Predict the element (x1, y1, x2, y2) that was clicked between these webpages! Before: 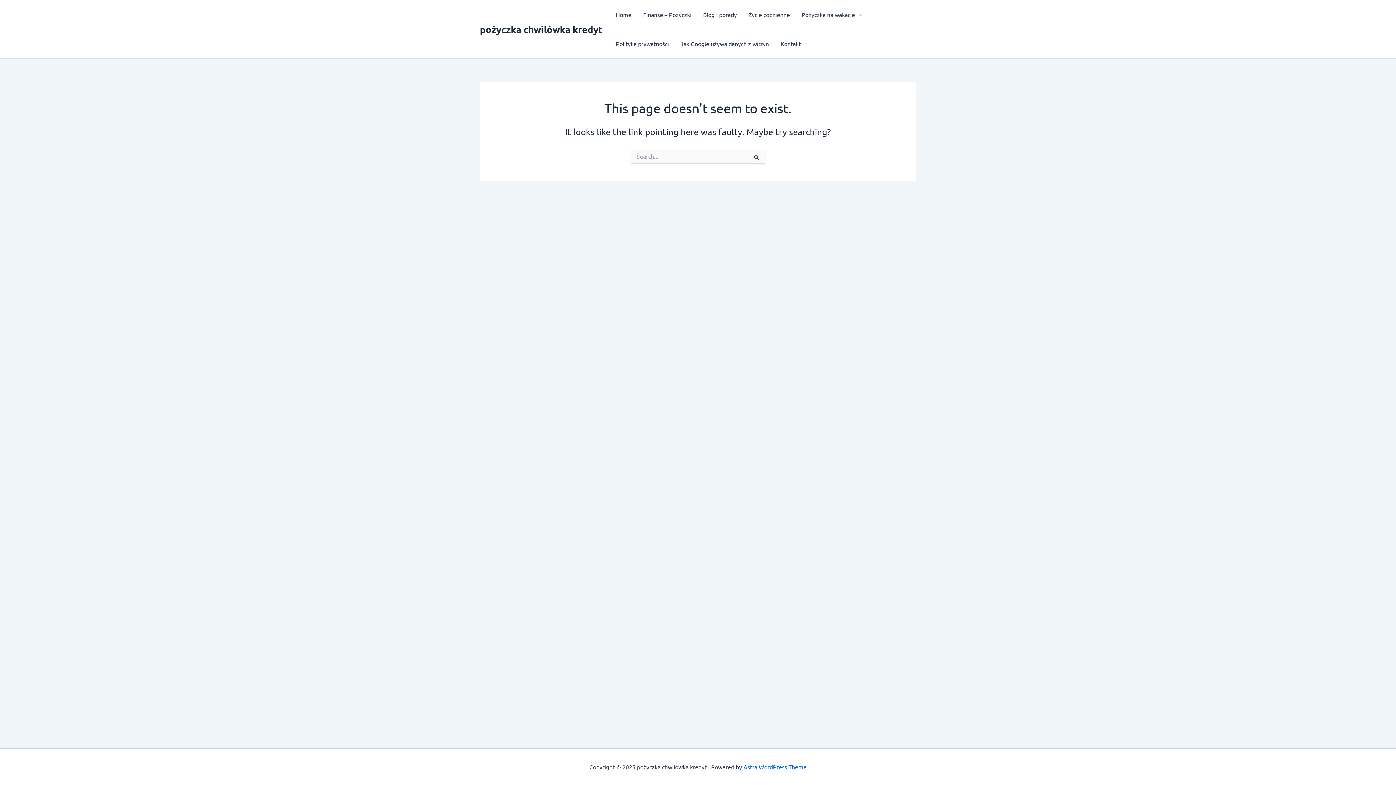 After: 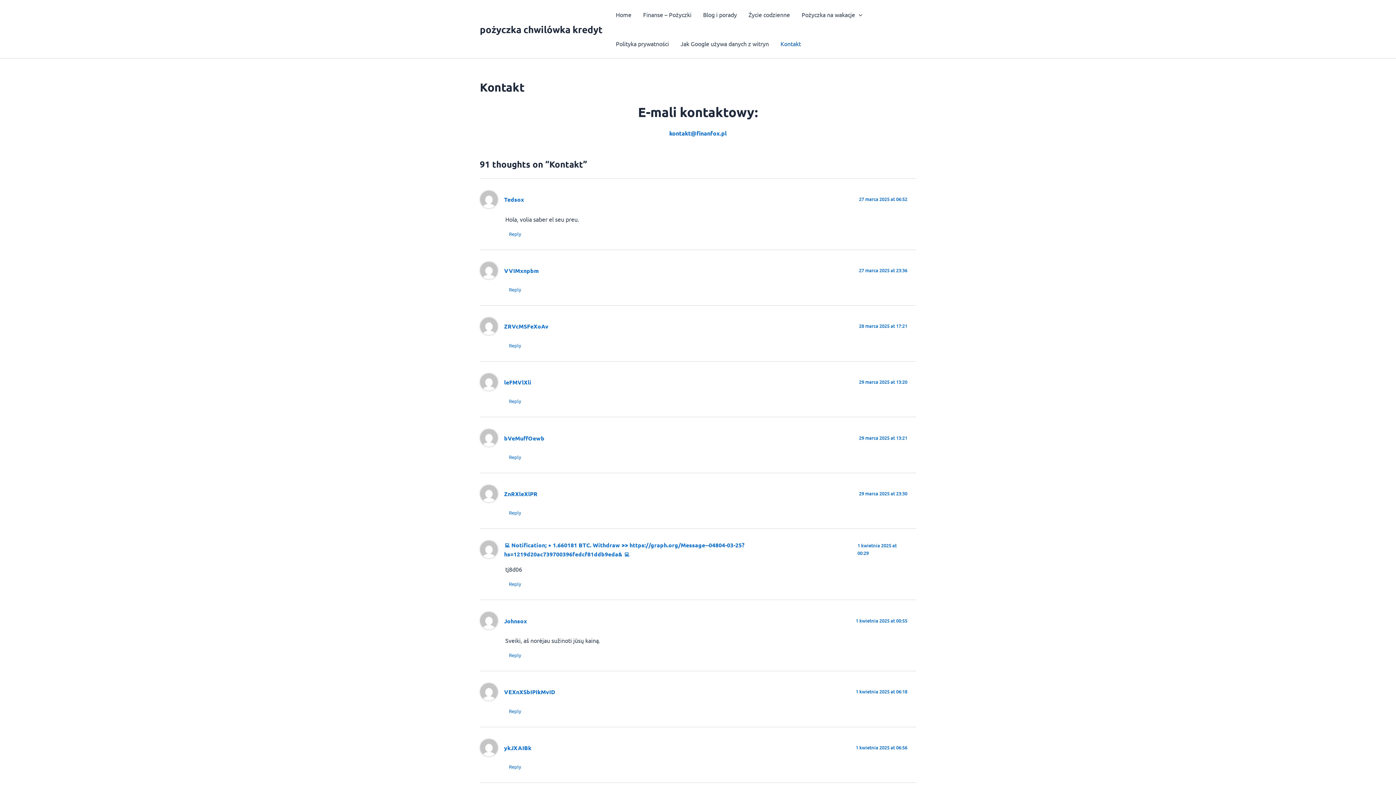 Action: bbox: (774, 29, 806, 58) label: Kontakt